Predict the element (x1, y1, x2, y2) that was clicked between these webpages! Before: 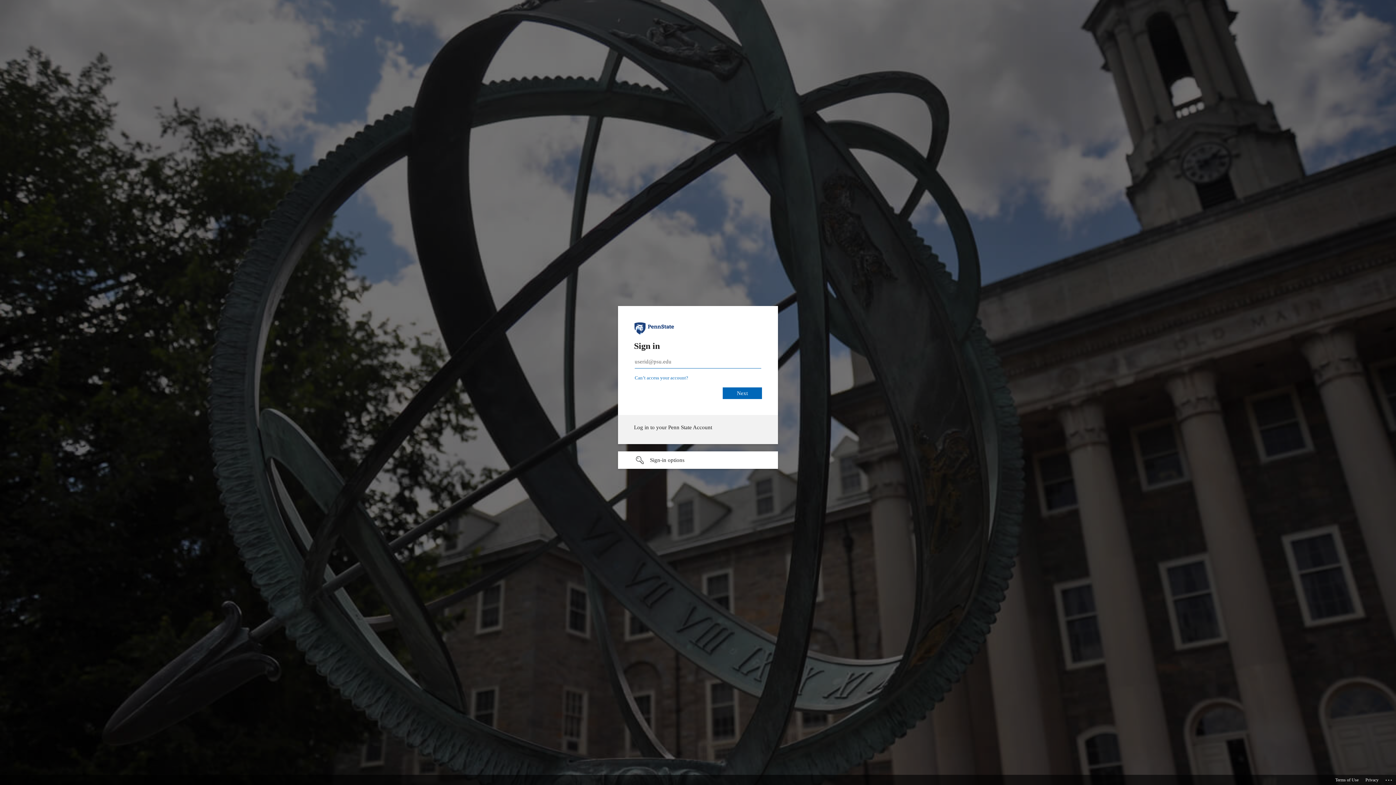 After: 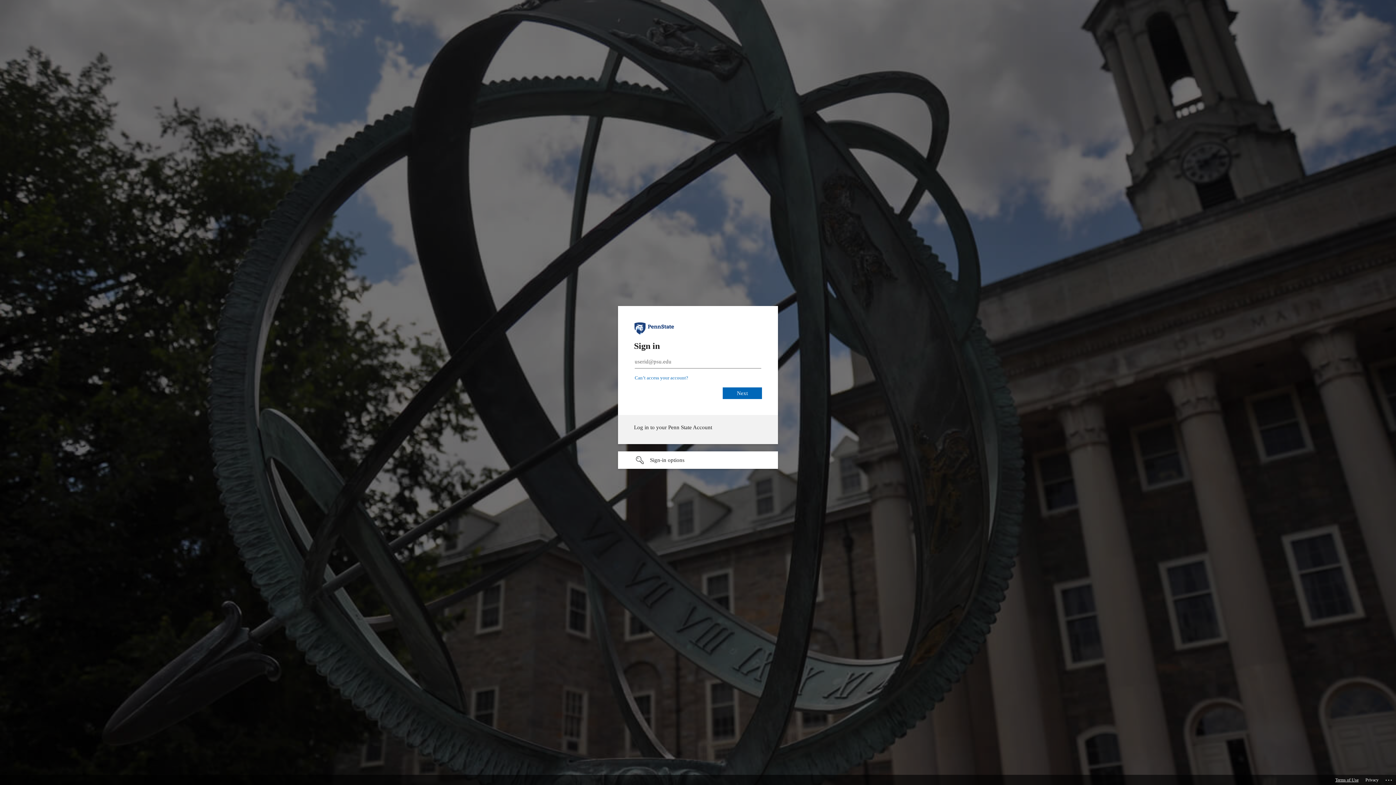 Action: bbox: (1335, 775, 1358, 785) label: Terms of Use